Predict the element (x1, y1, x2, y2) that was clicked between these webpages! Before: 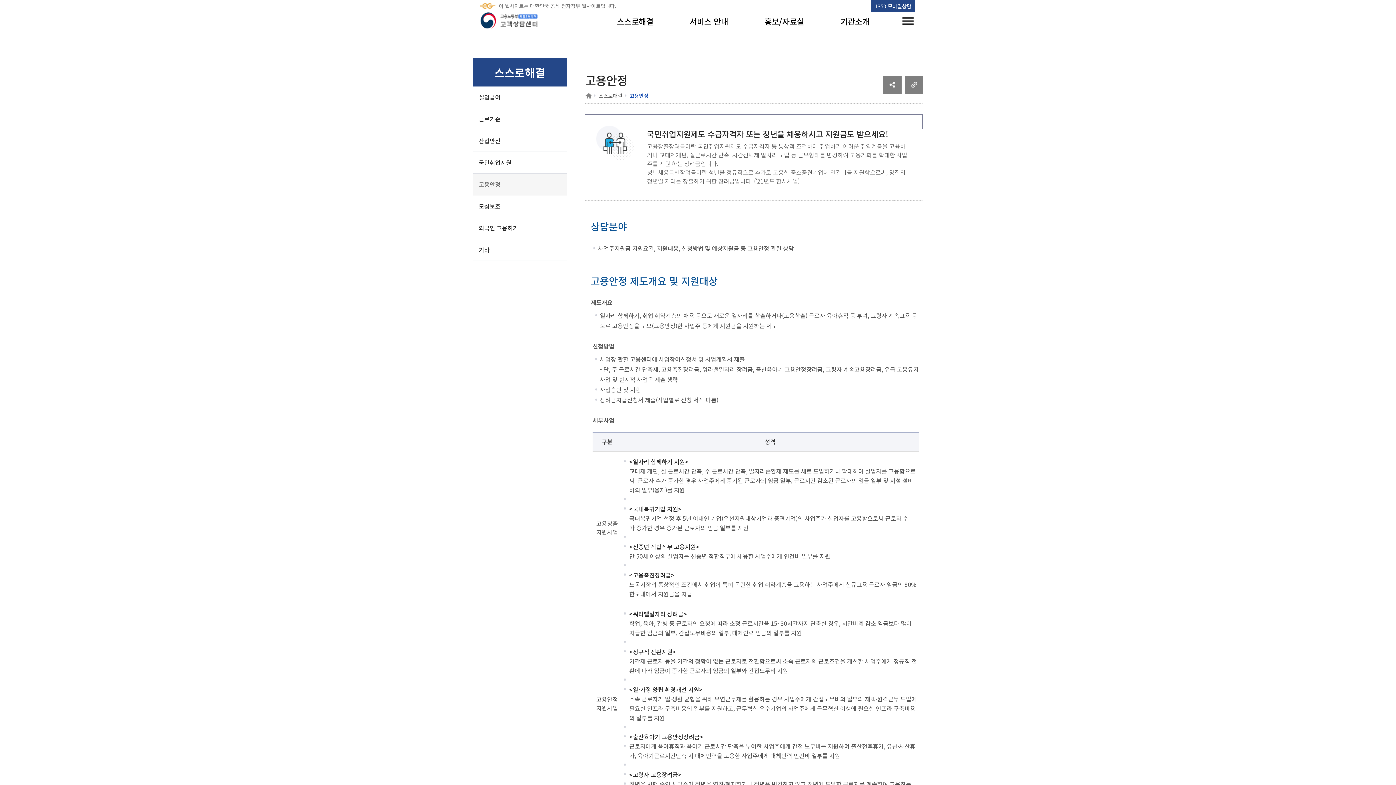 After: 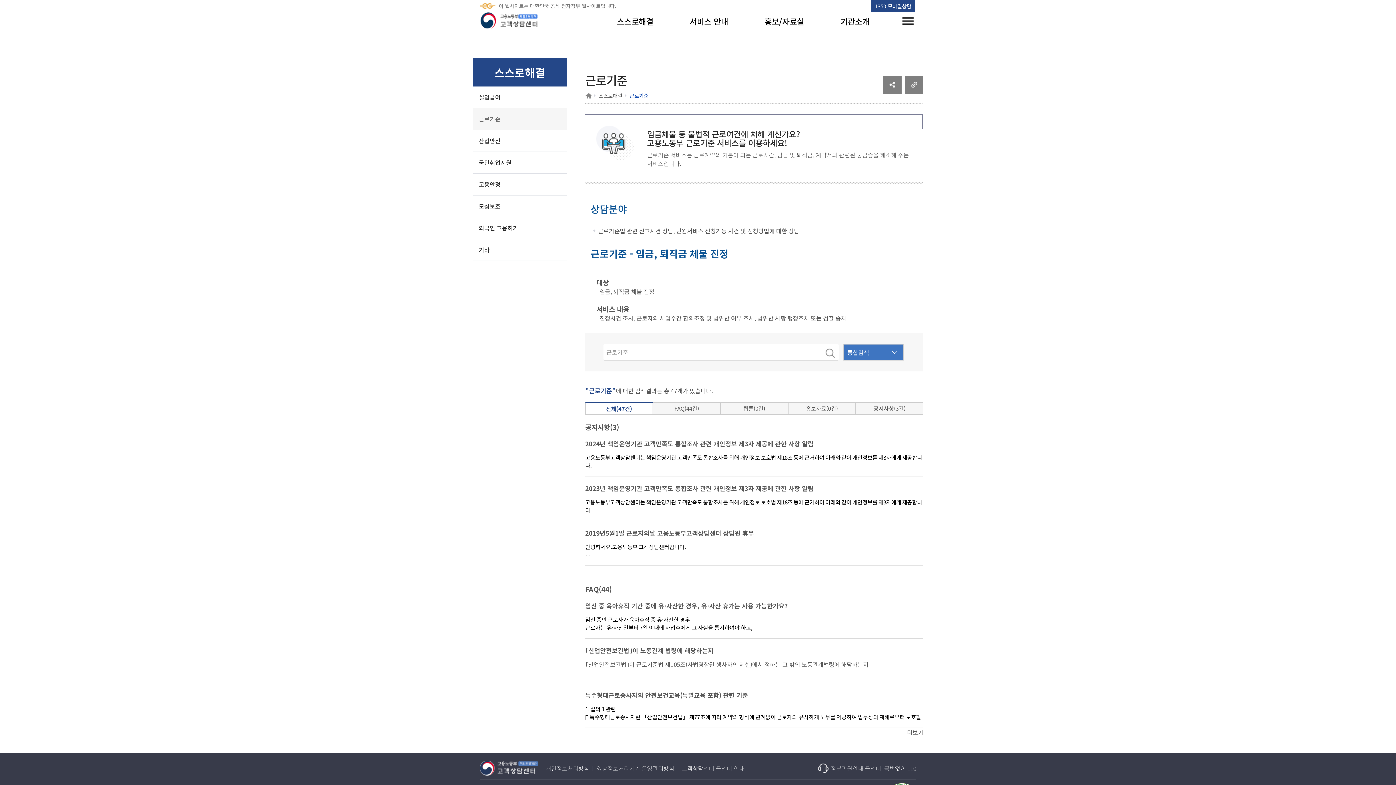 Action: bbox: (472, 108, 567, 130) label: 근로기준